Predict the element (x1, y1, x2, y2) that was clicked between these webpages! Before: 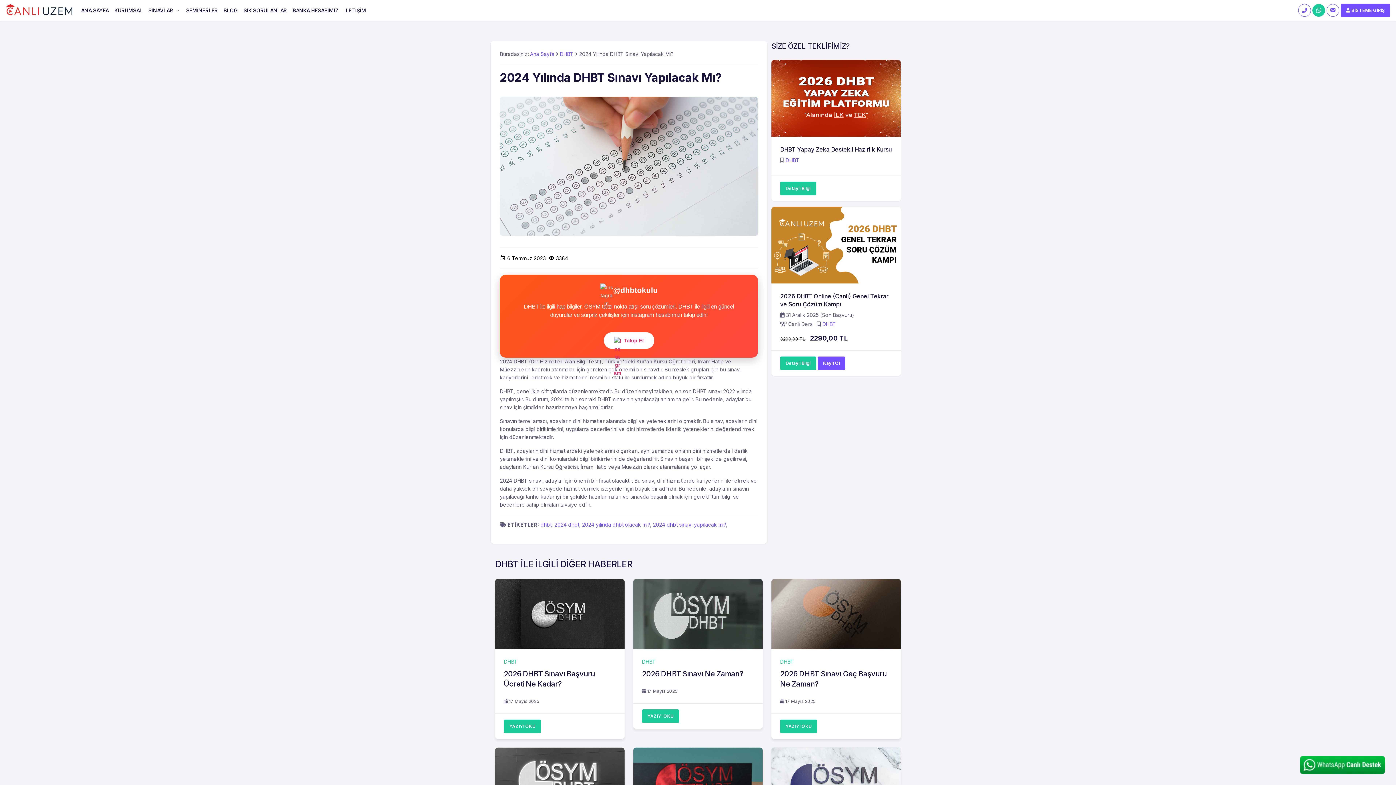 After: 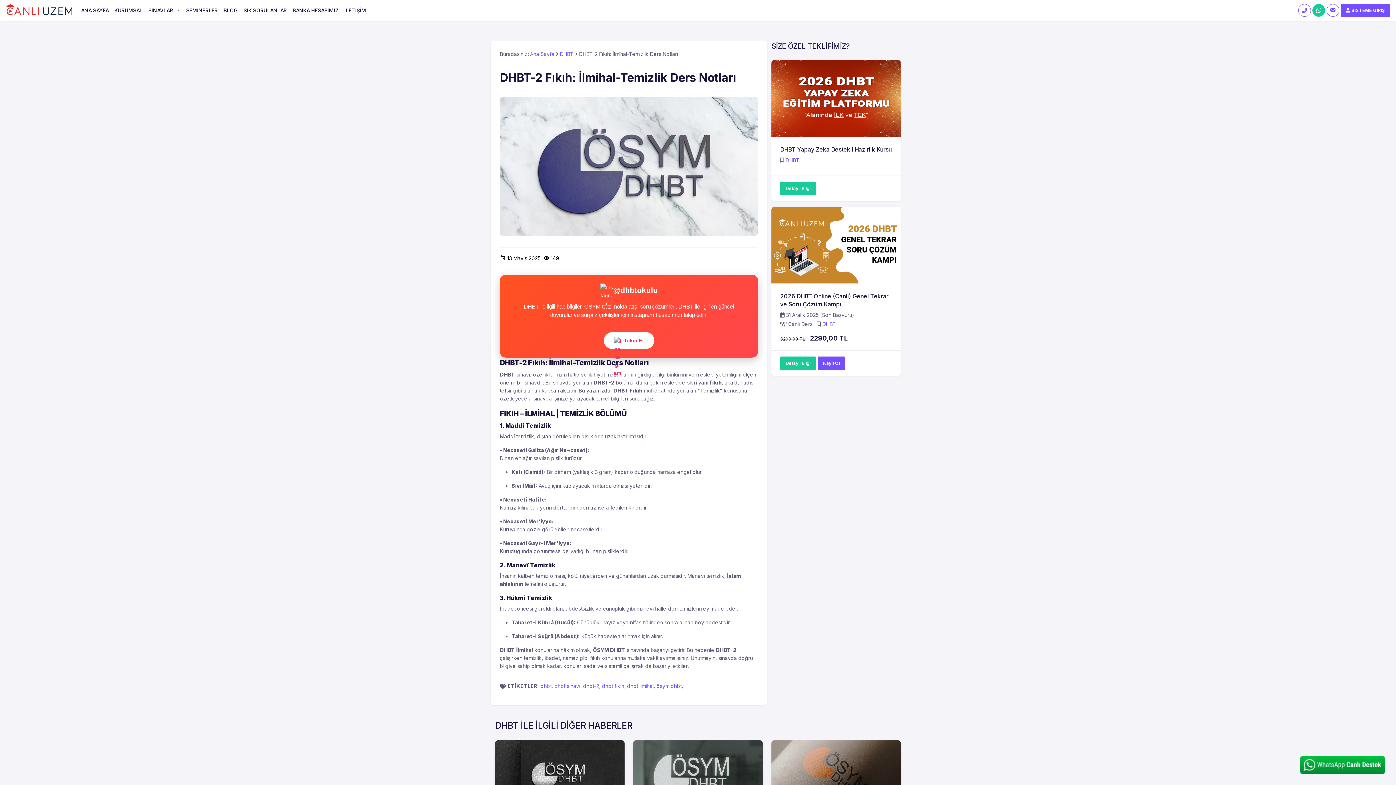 Action: bbox: (771, 748, 901, 818)